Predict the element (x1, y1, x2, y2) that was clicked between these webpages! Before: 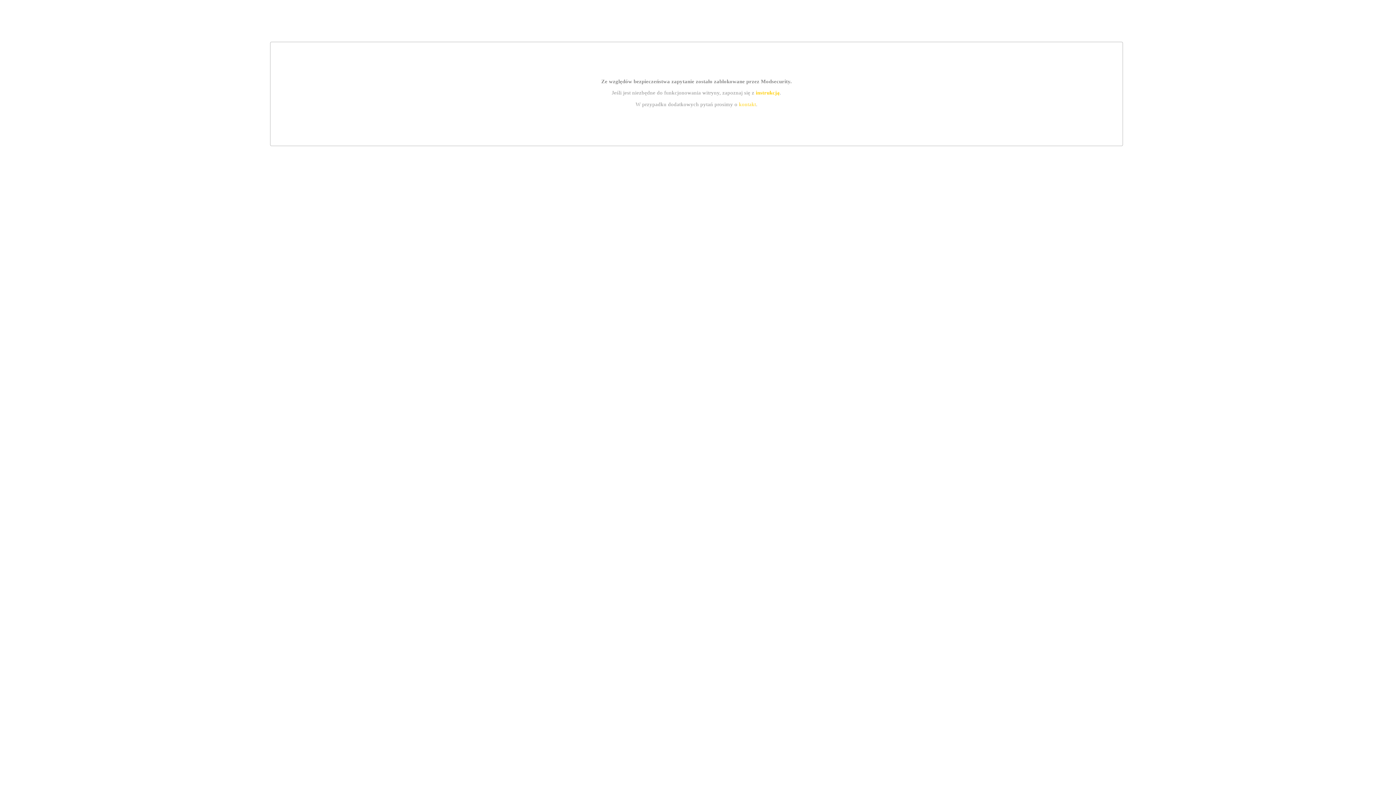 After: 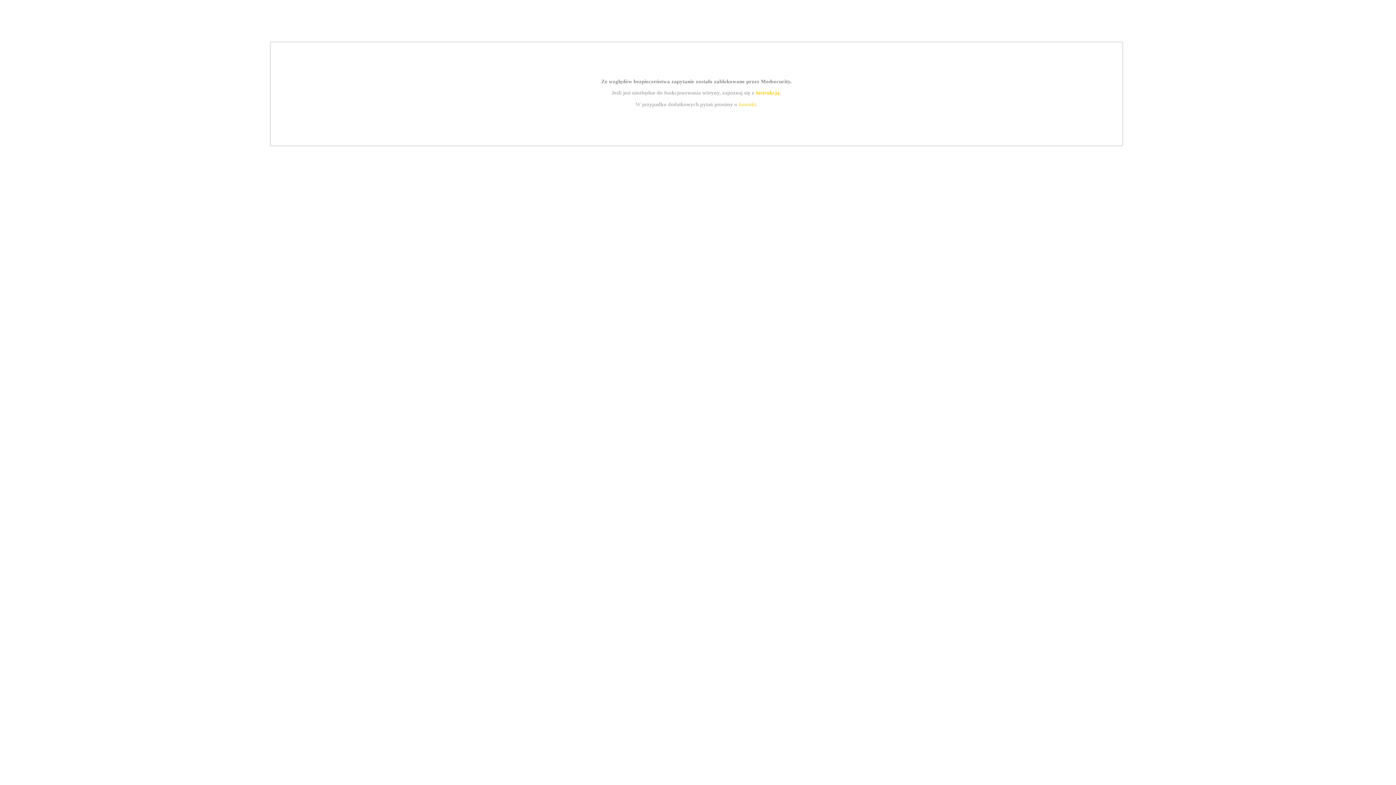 Action: label: instrukcją bbox: (755, 89, 779, 95)